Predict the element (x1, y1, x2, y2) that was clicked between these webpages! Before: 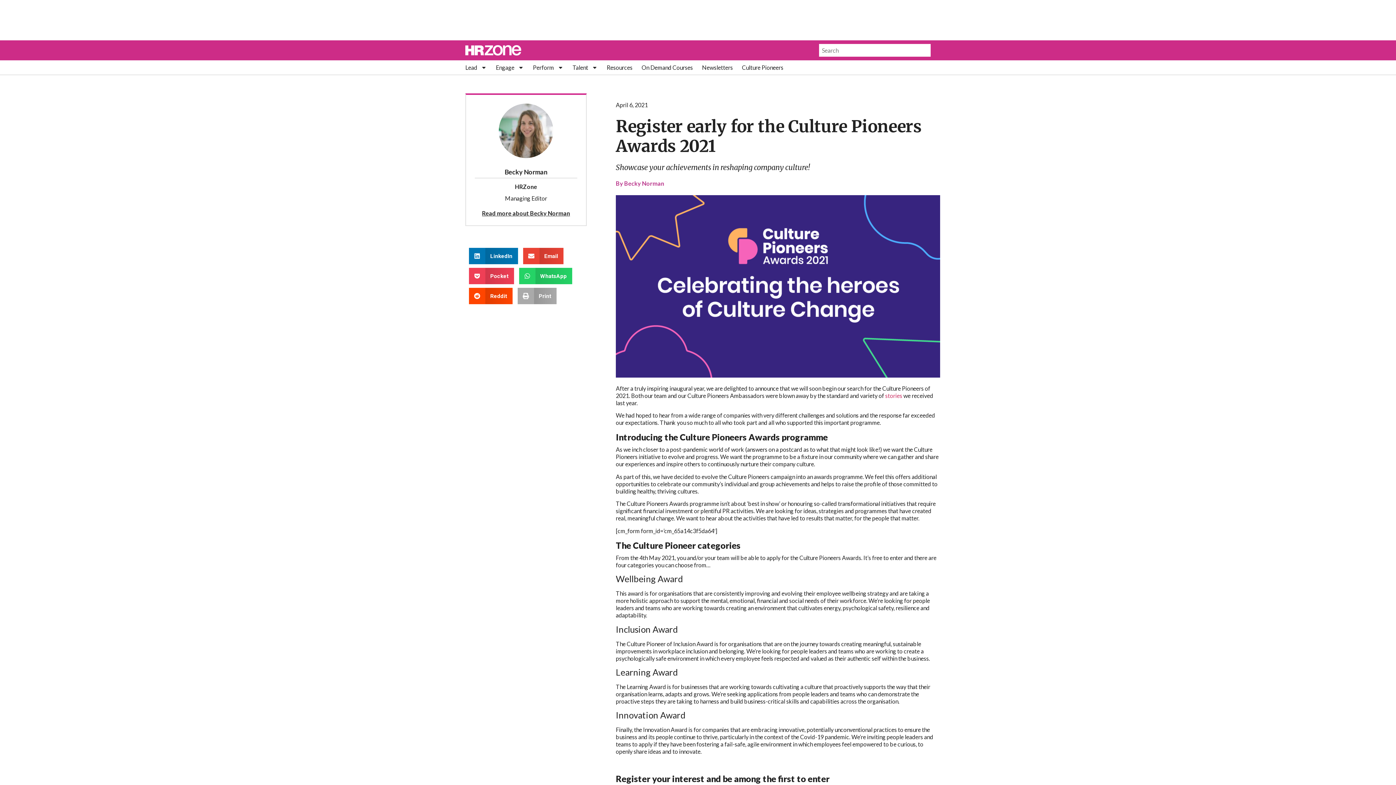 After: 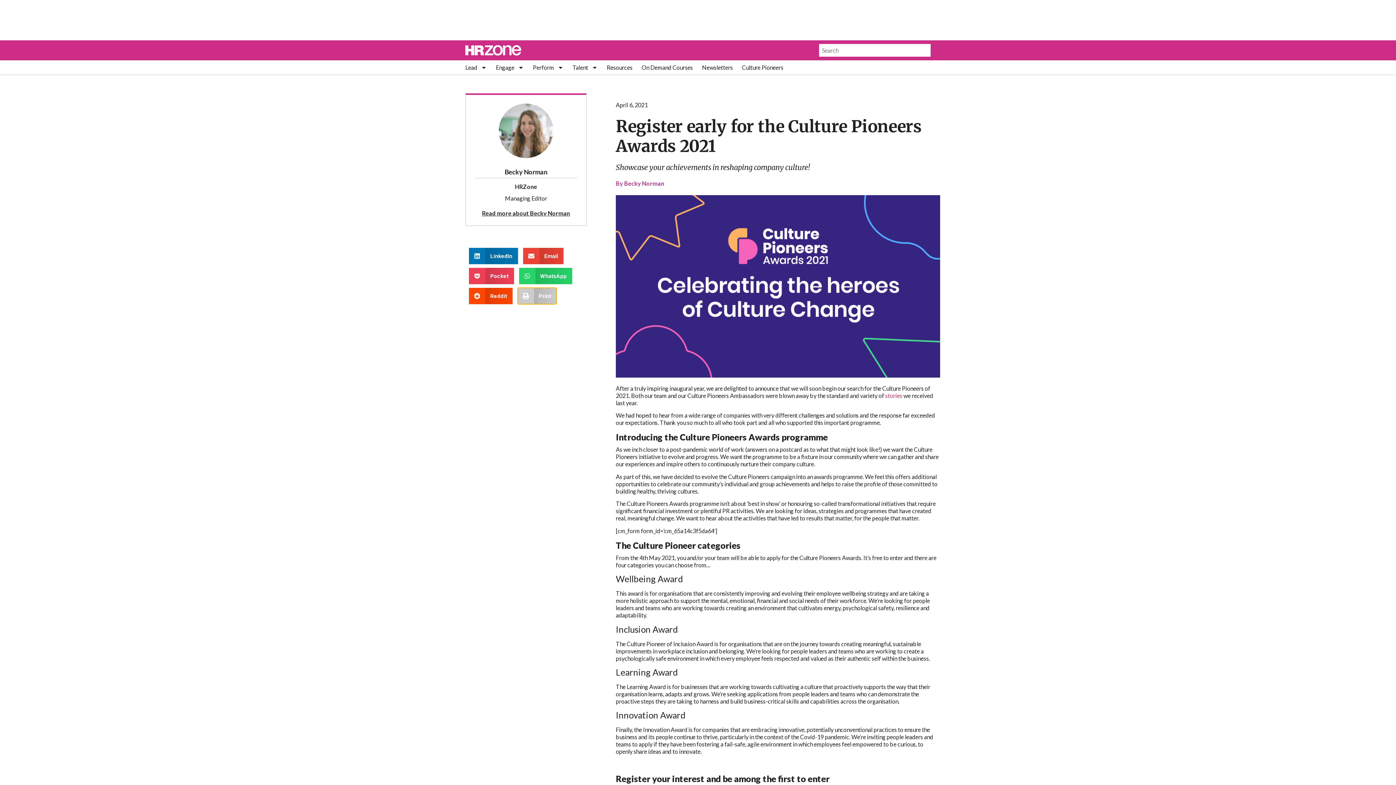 Action: label: Share on print bbox: (517, 288, 556, 304)